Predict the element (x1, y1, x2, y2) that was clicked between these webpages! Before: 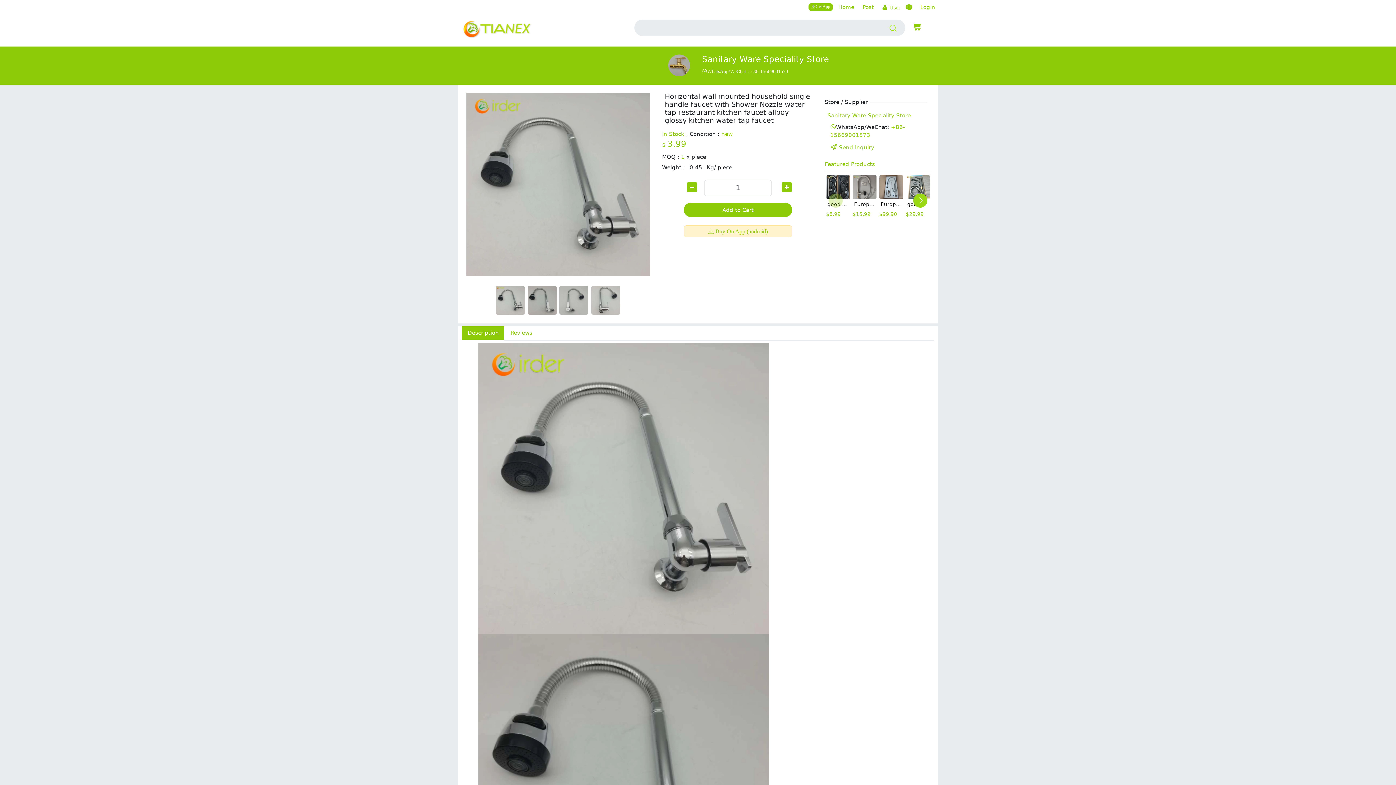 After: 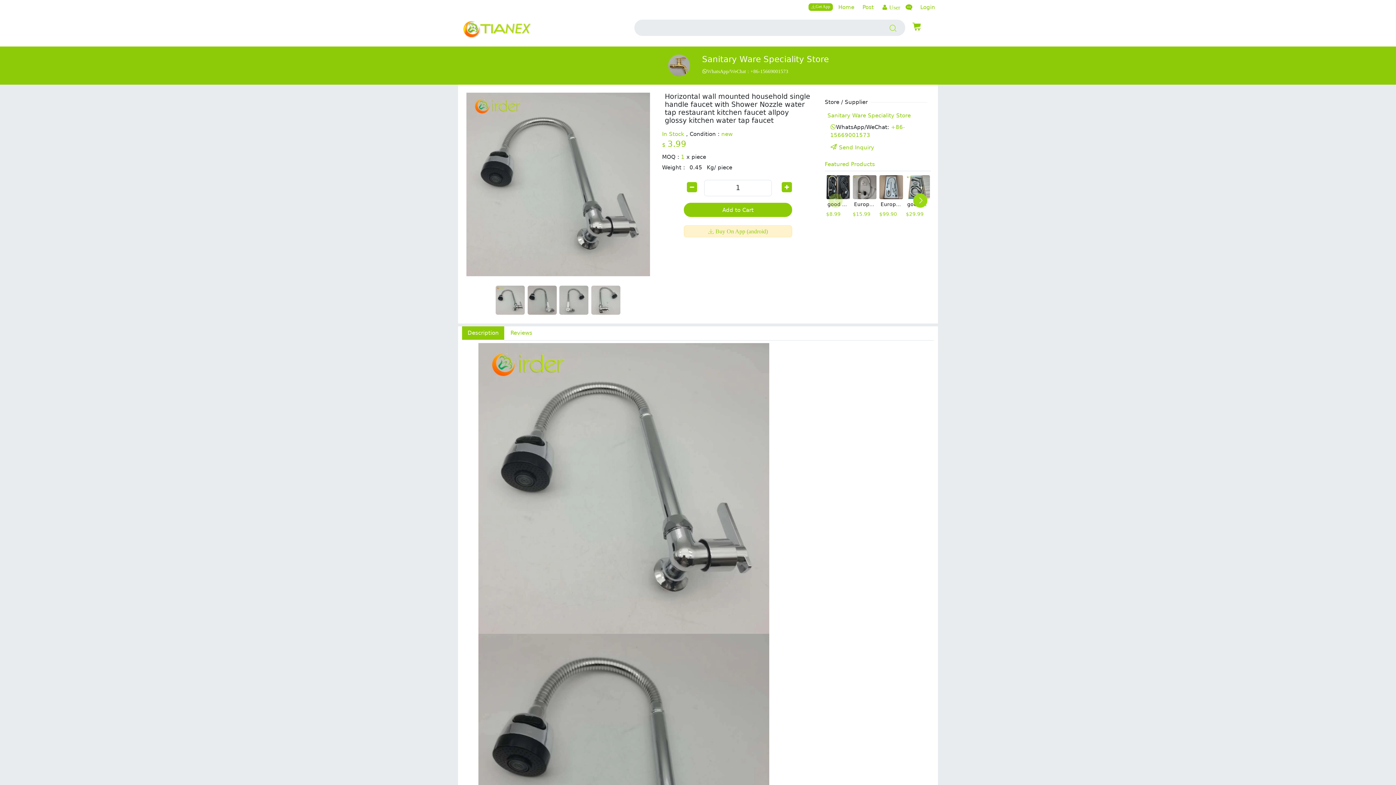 Action: label:  Buy On App (android) bbox: (684, 225, 792, 237)